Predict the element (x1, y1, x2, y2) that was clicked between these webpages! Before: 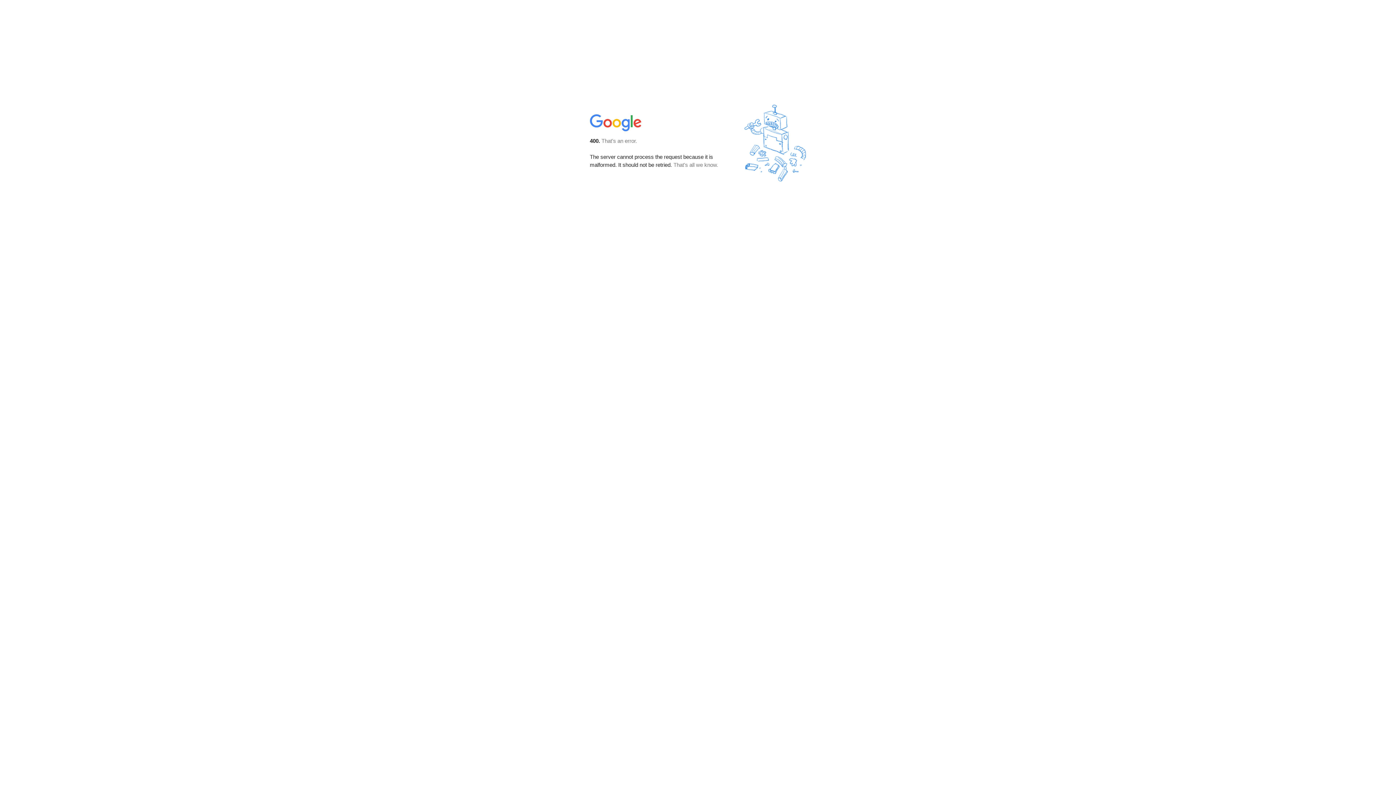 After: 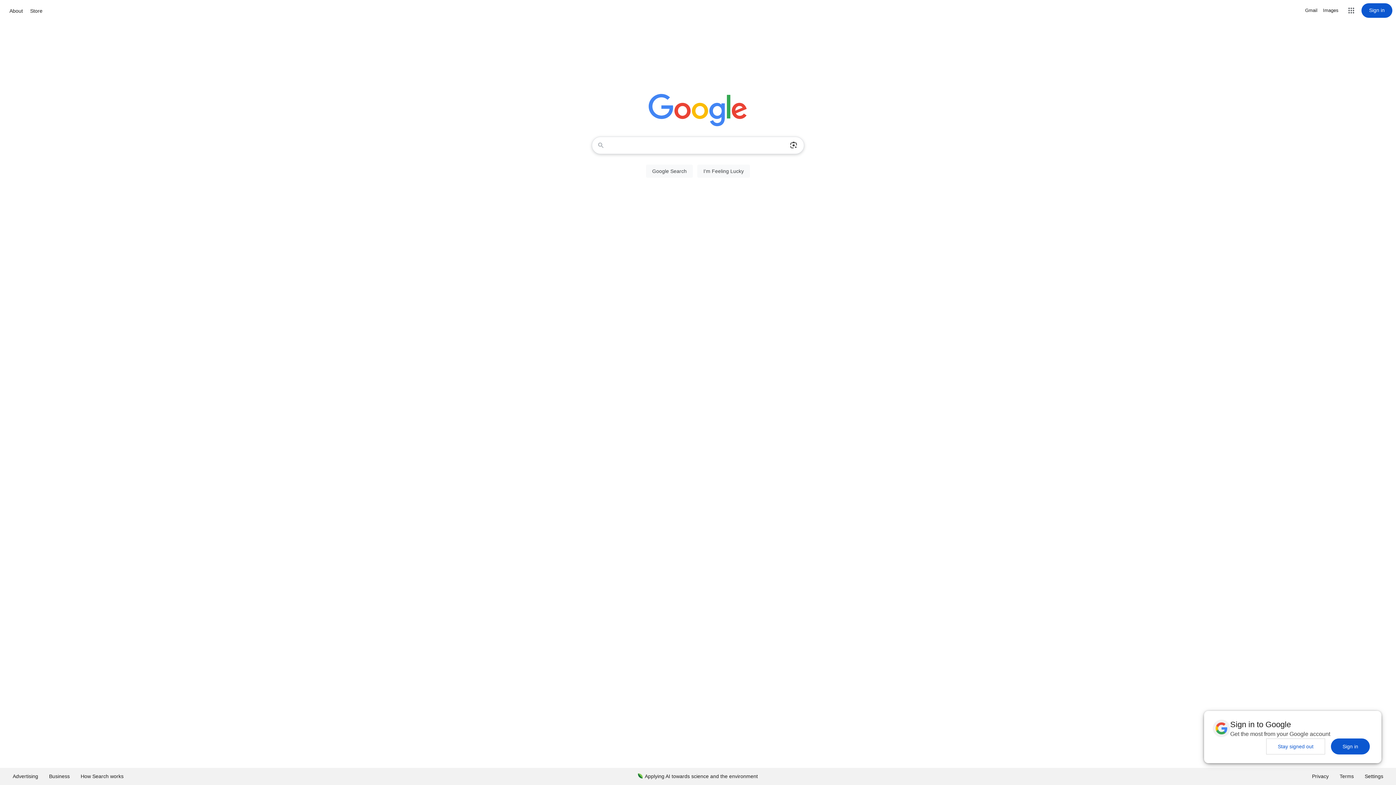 Action: bbox: (590, 127, 642, 134)